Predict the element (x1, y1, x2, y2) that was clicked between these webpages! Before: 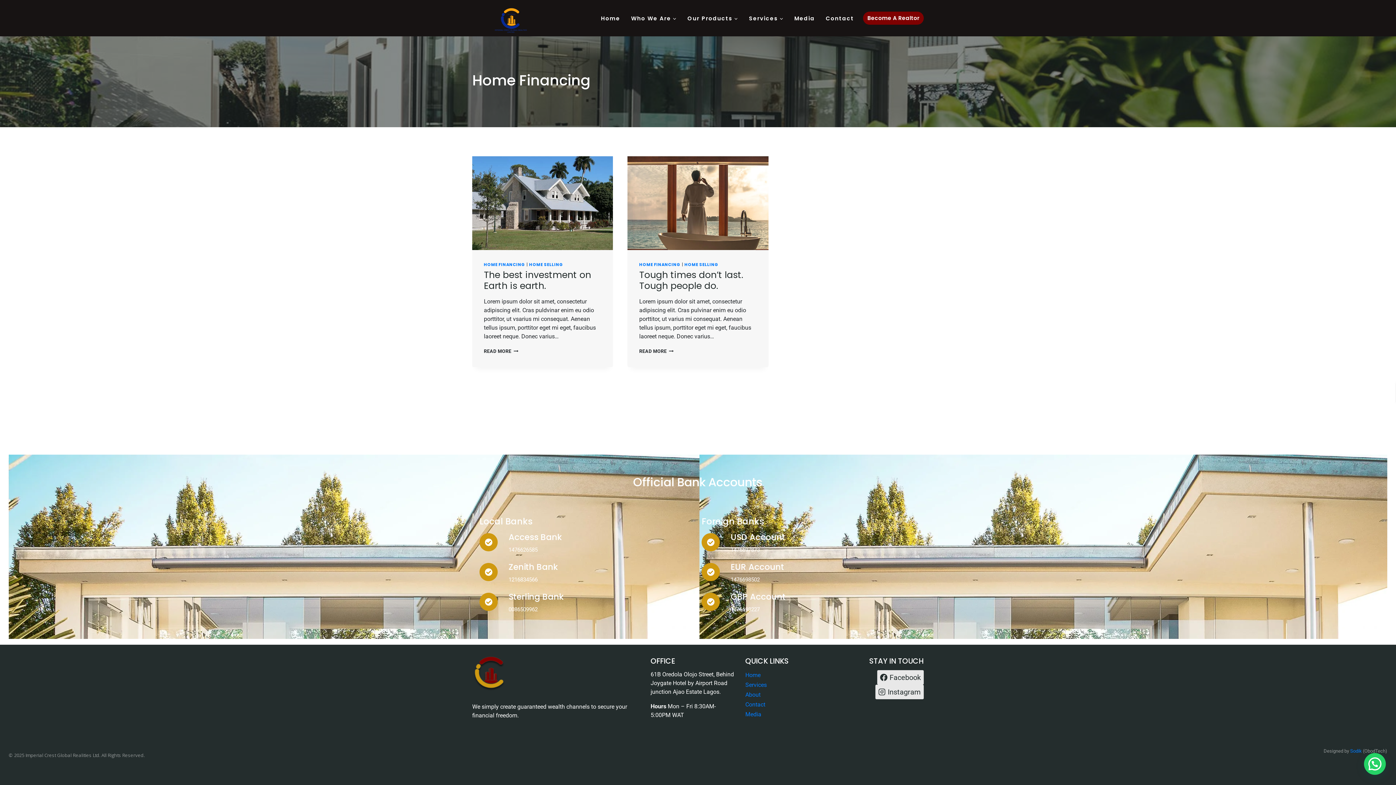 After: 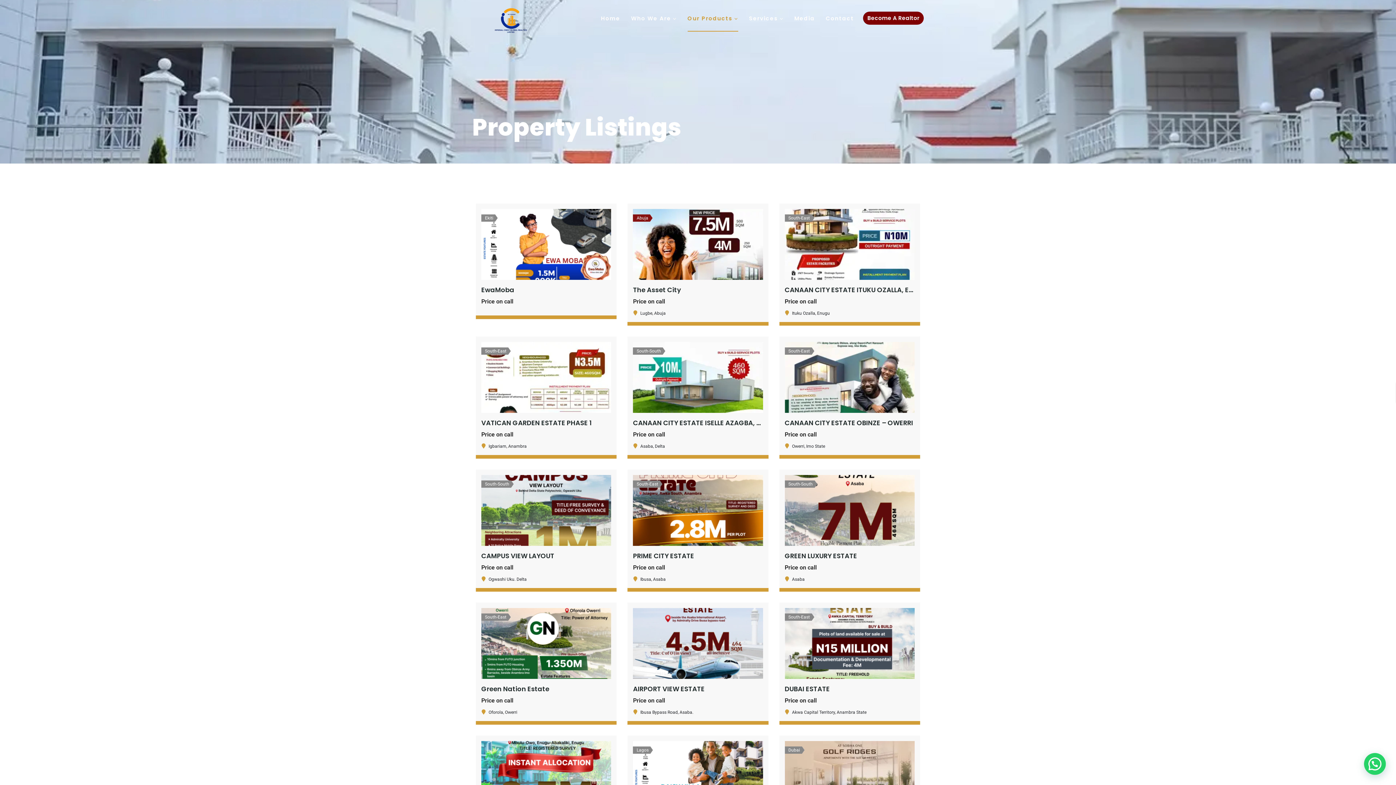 Action: bbox: (682, 4, 743, 31) label: Our Products